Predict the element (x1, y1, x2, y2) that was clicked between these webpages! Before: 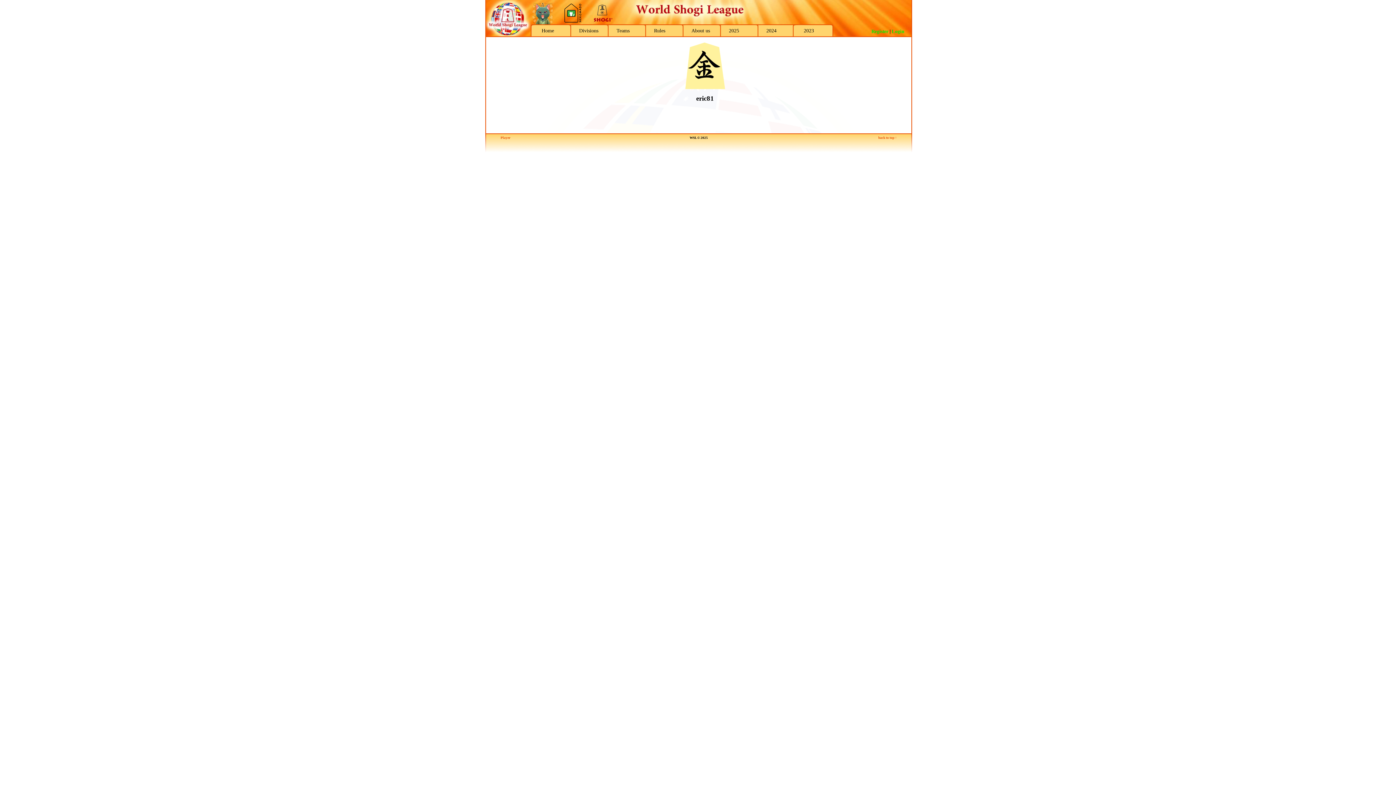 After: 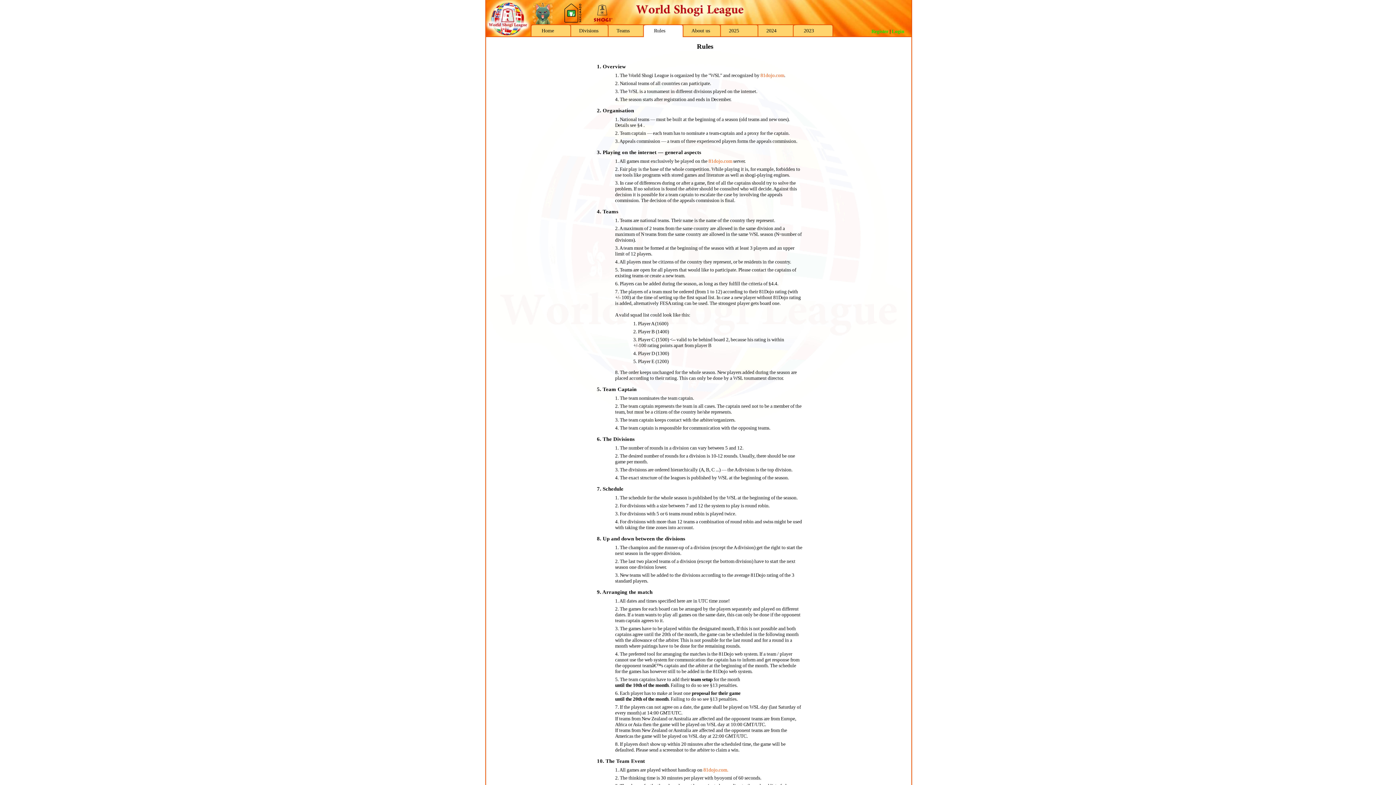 Action: label: Rules bbox: (642, 24, 684, 37)